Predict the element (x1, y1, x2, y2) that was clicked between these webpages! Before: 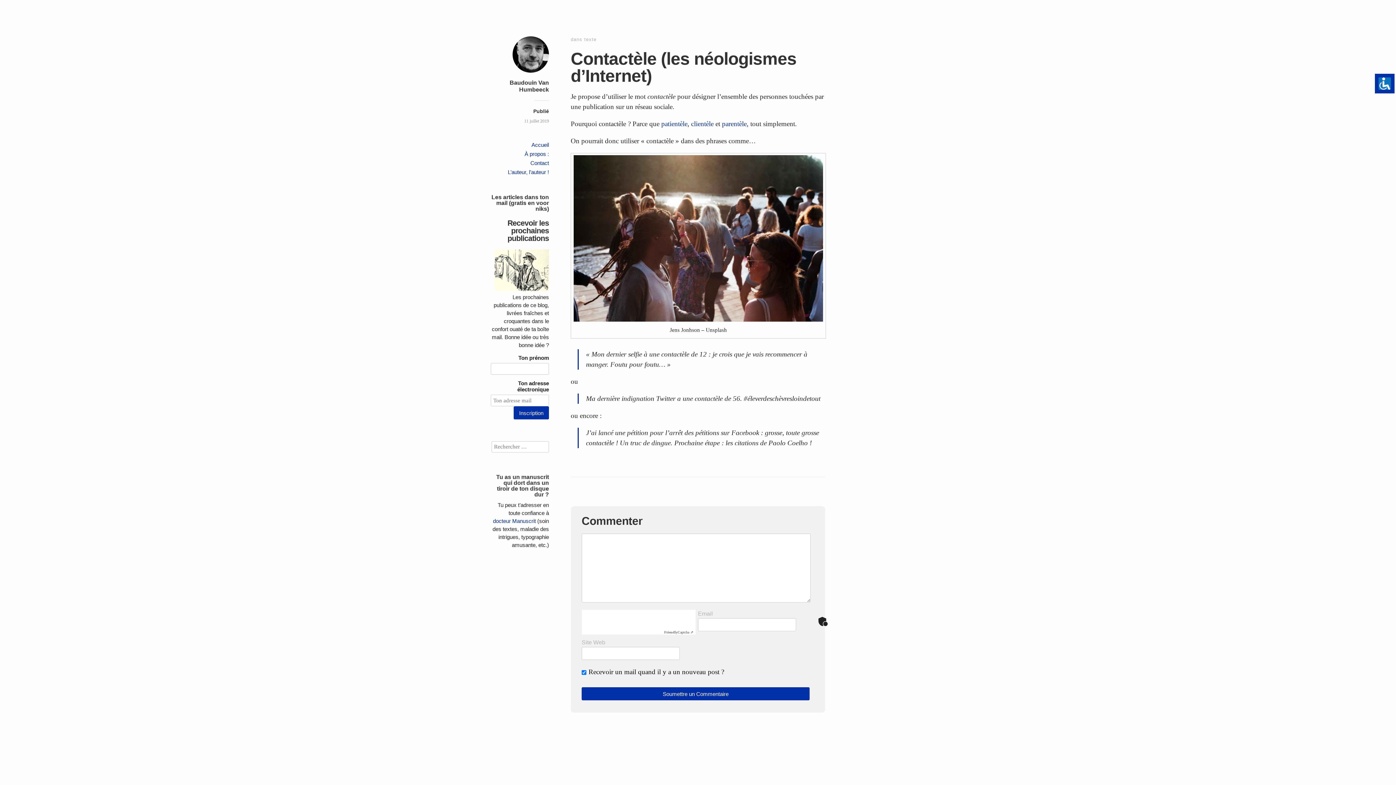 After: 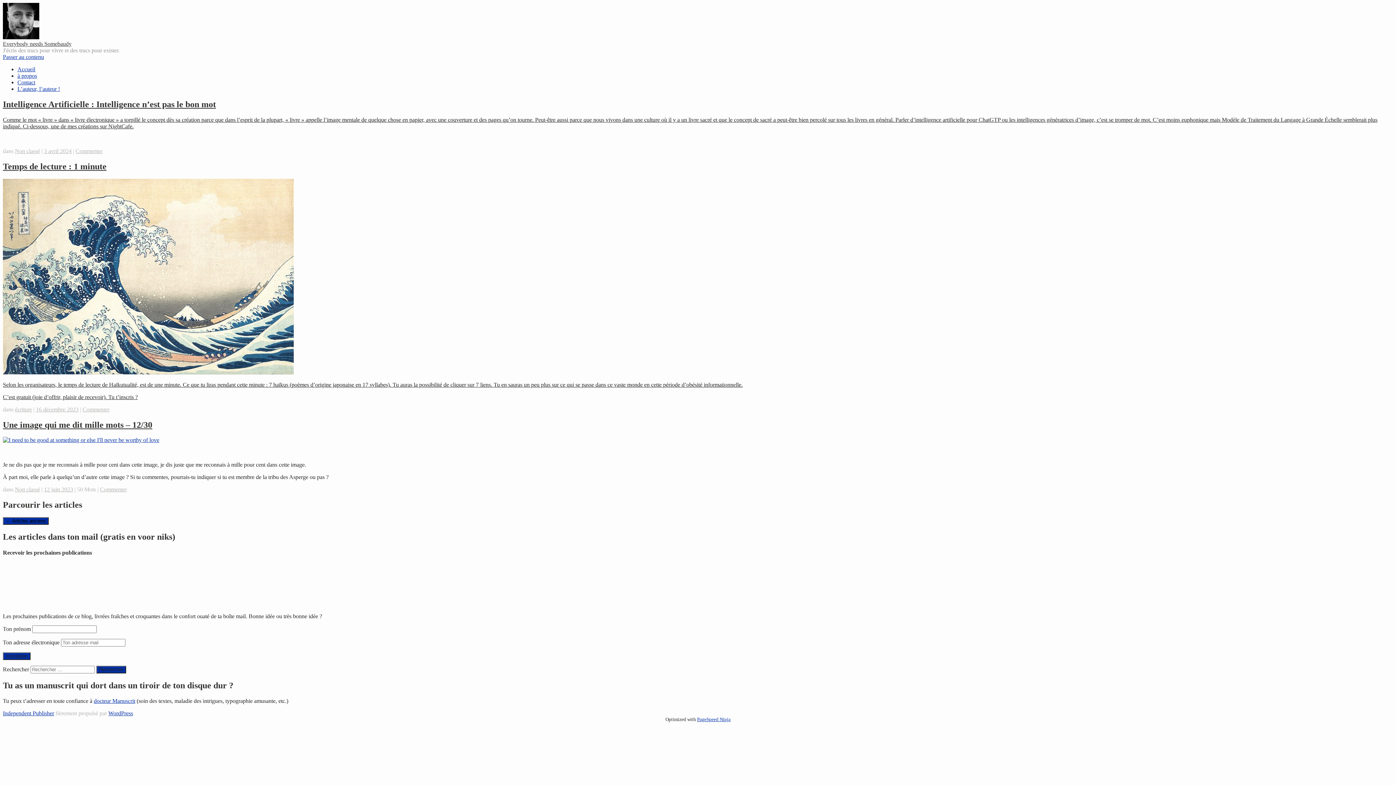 Action: bbox: (531, 141, 549, 148) label: Accueil